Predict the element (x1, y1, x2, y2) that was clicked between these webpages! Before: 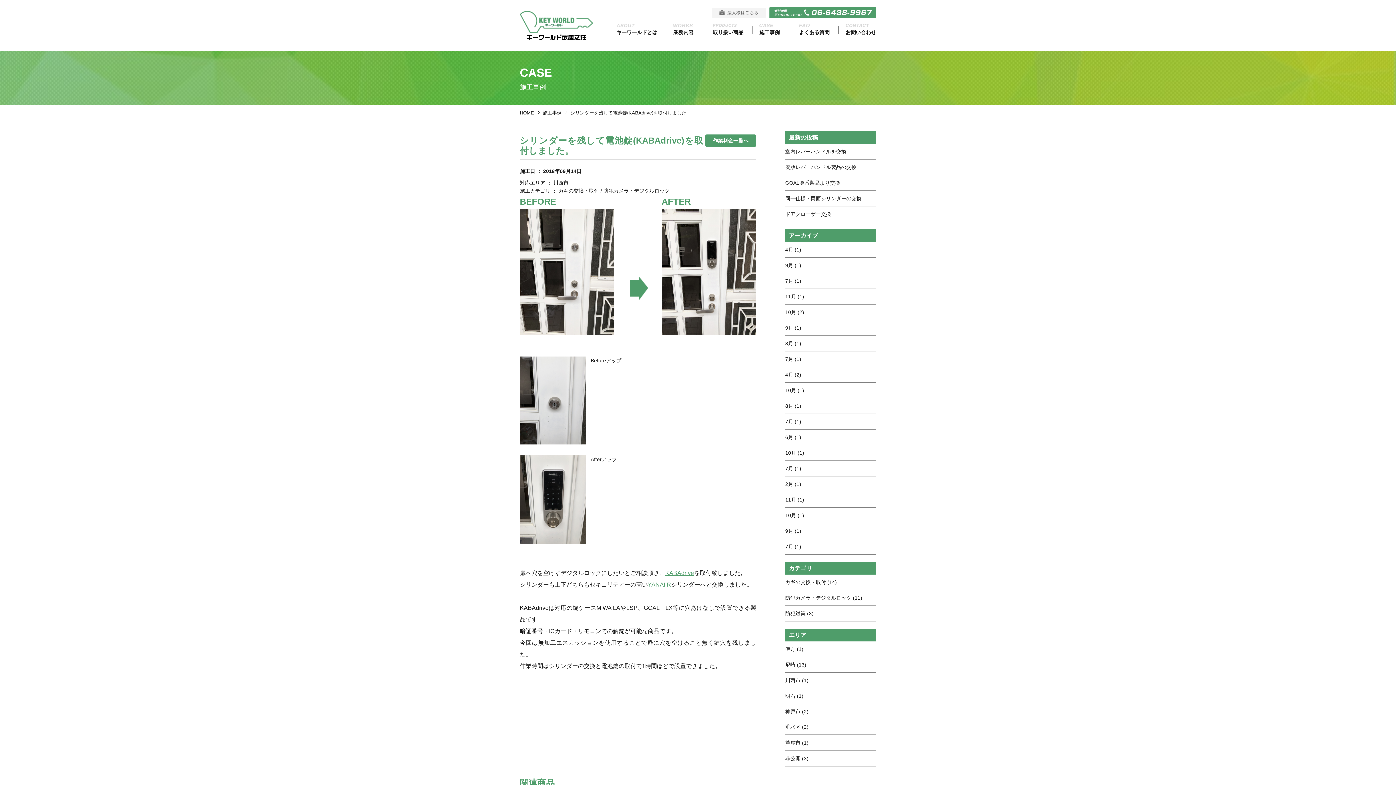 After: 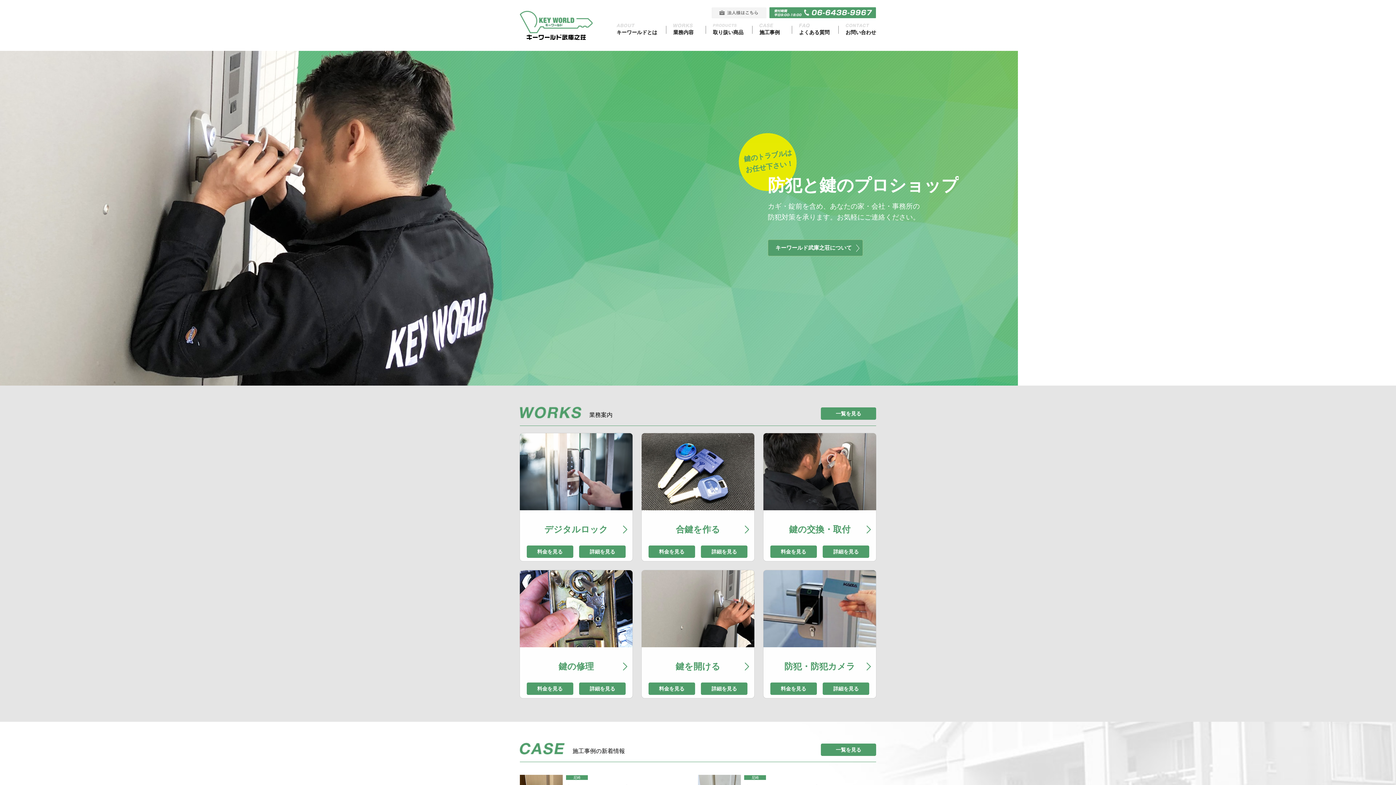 Action: label: HOME bbox: (520, 109, 534, 116)